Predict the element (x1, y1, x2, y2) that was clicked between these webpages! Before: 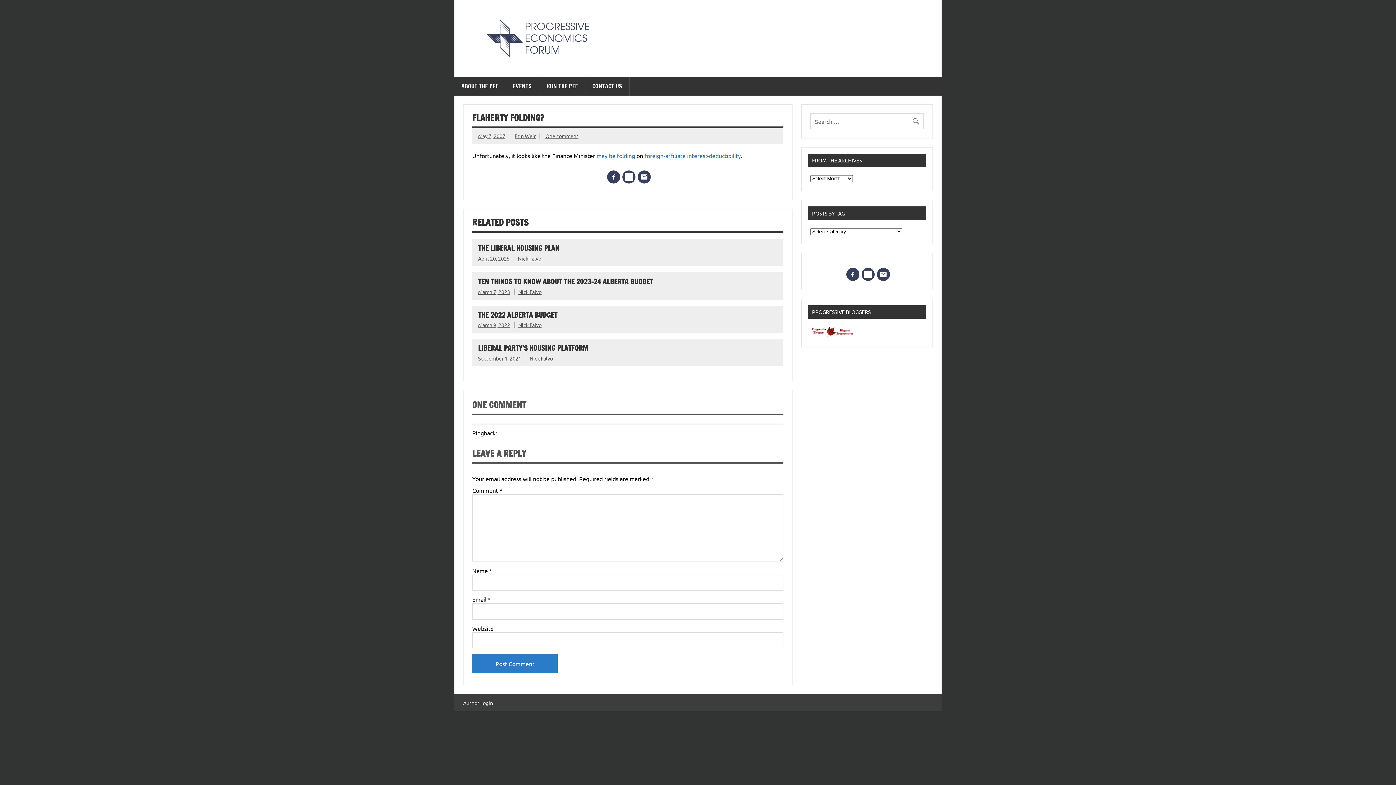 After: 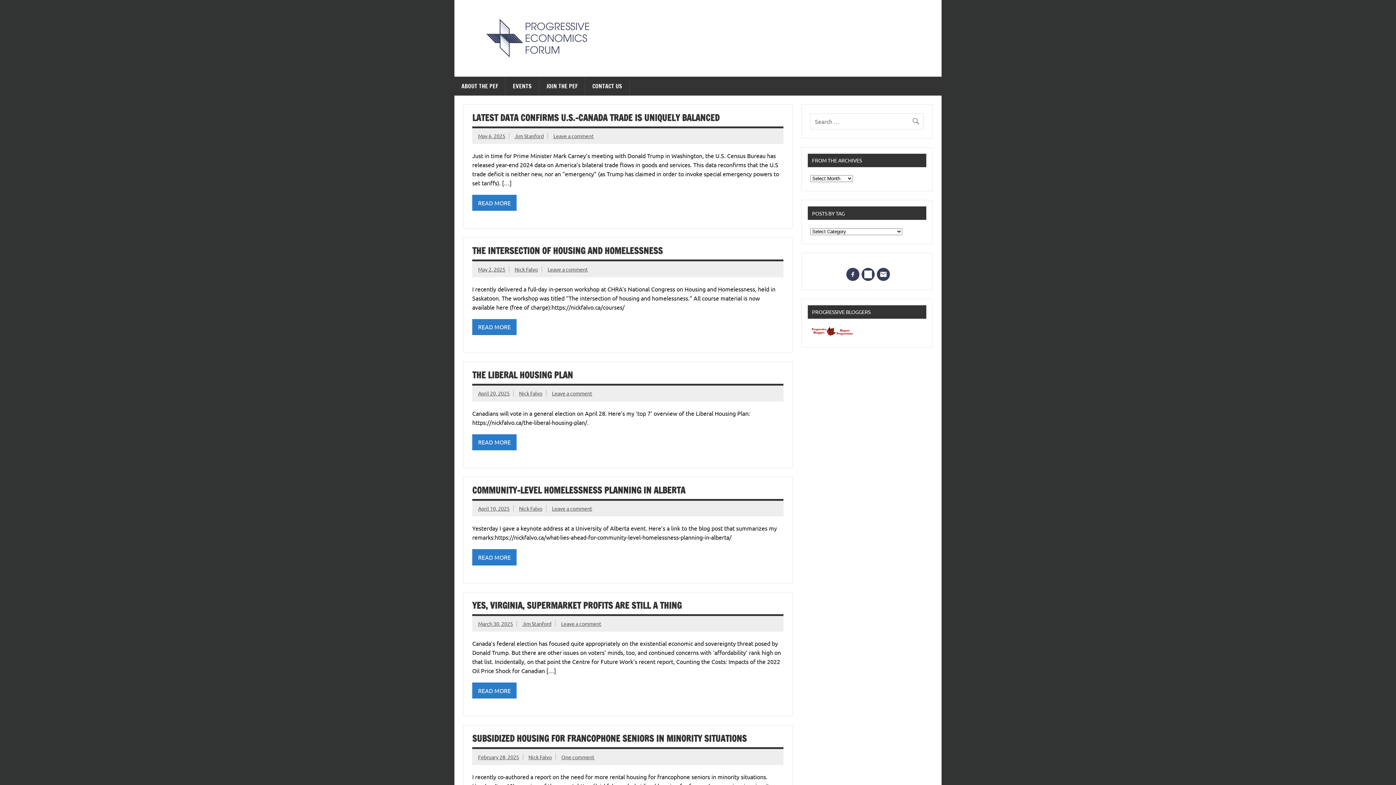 Action: bbox: (472, 16, 933, 24)